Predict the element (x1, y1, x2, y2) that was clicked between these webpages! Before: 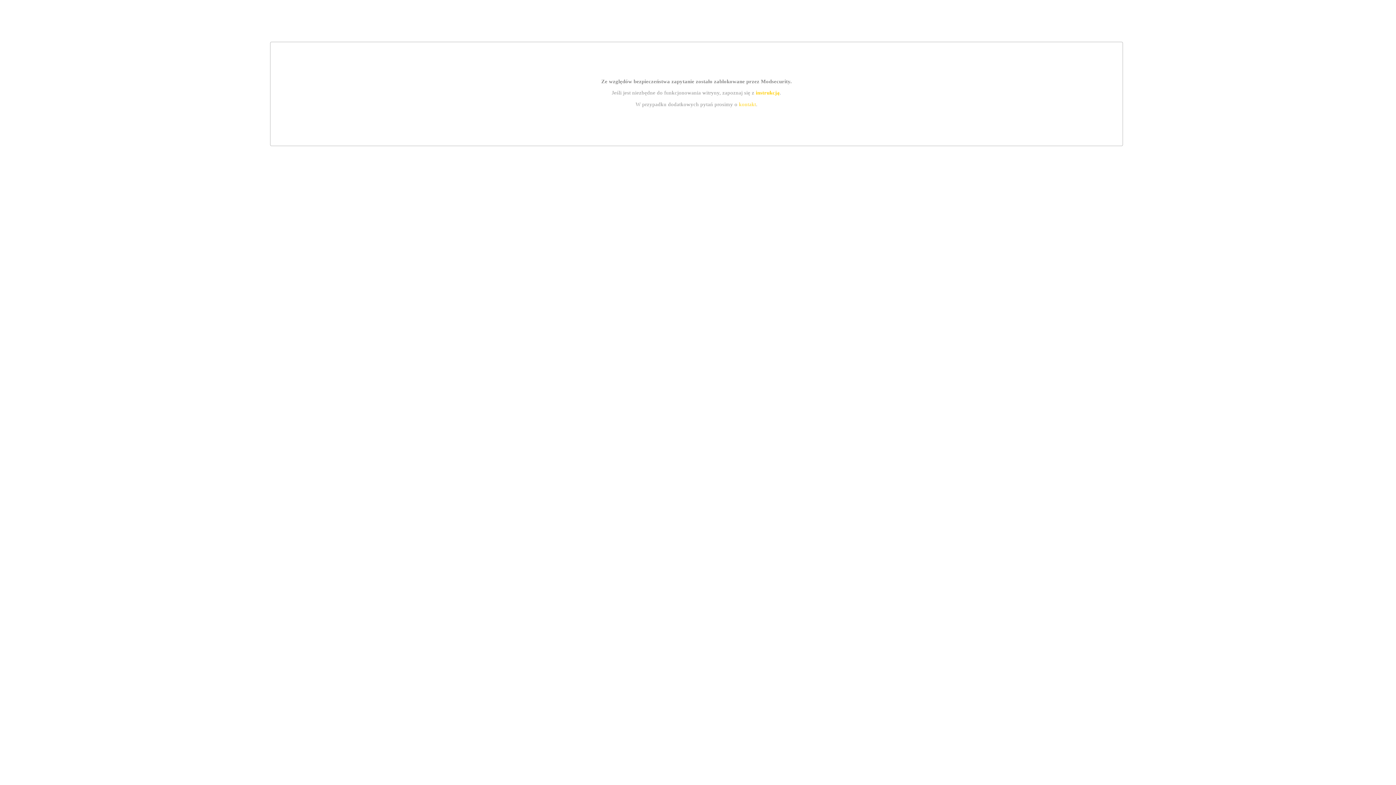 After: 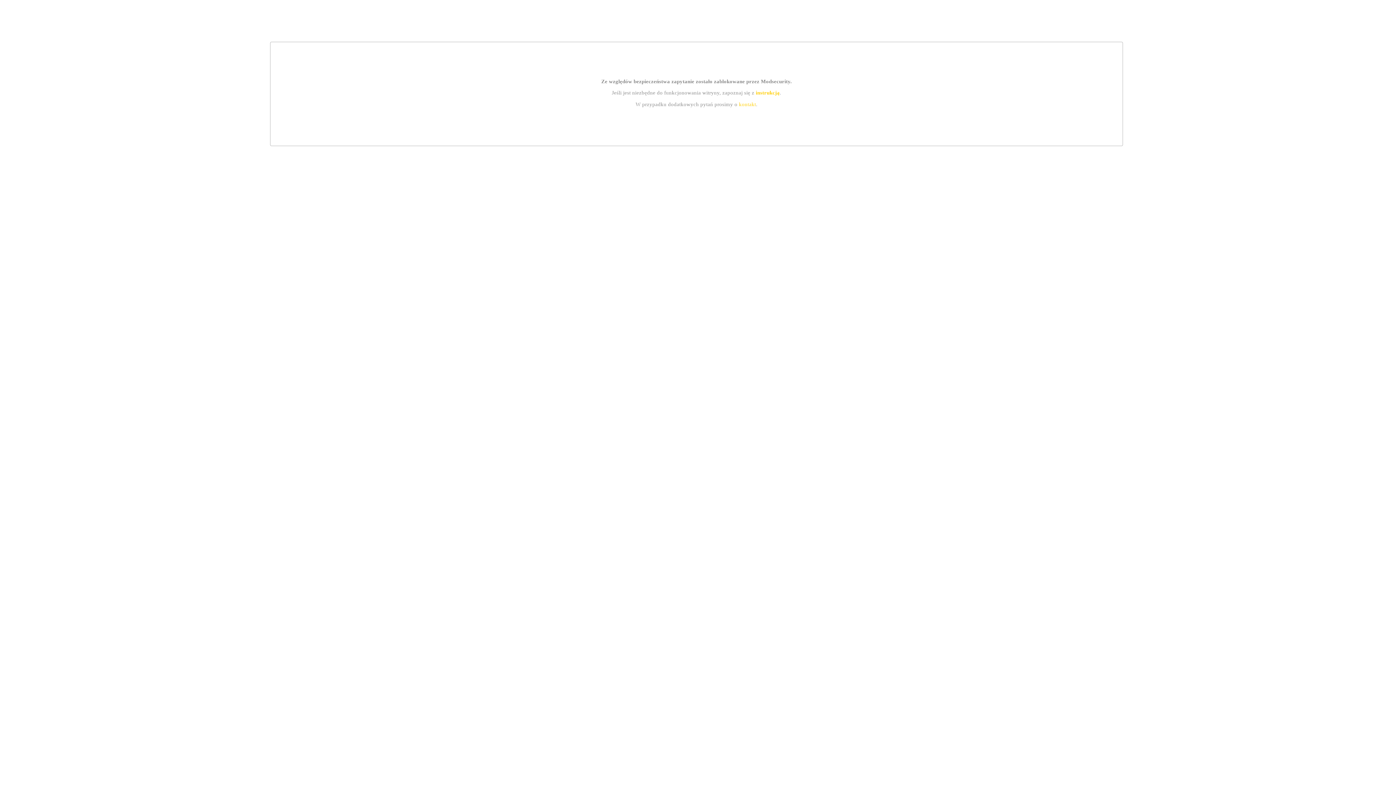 Action: label: kontakt bbox: (739, 101, 756, 107)